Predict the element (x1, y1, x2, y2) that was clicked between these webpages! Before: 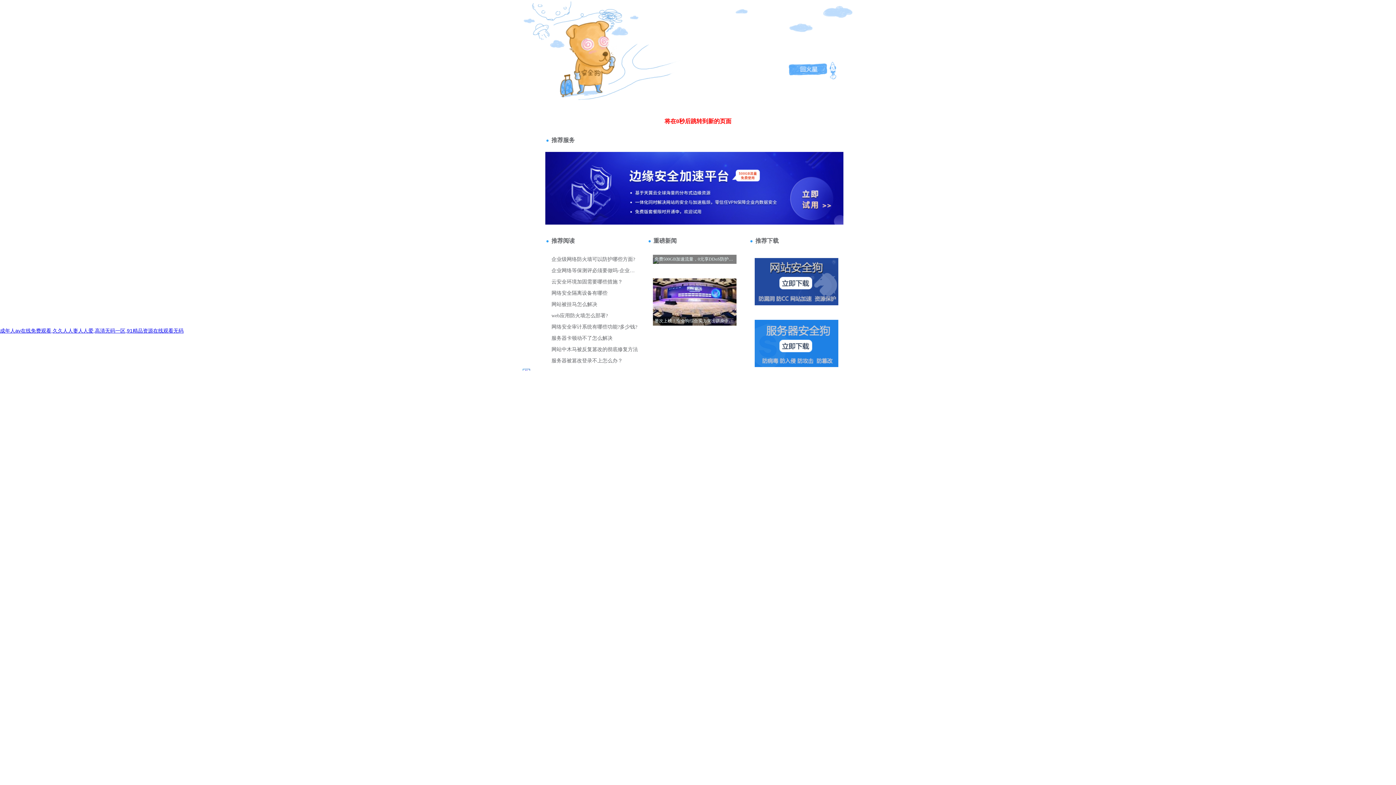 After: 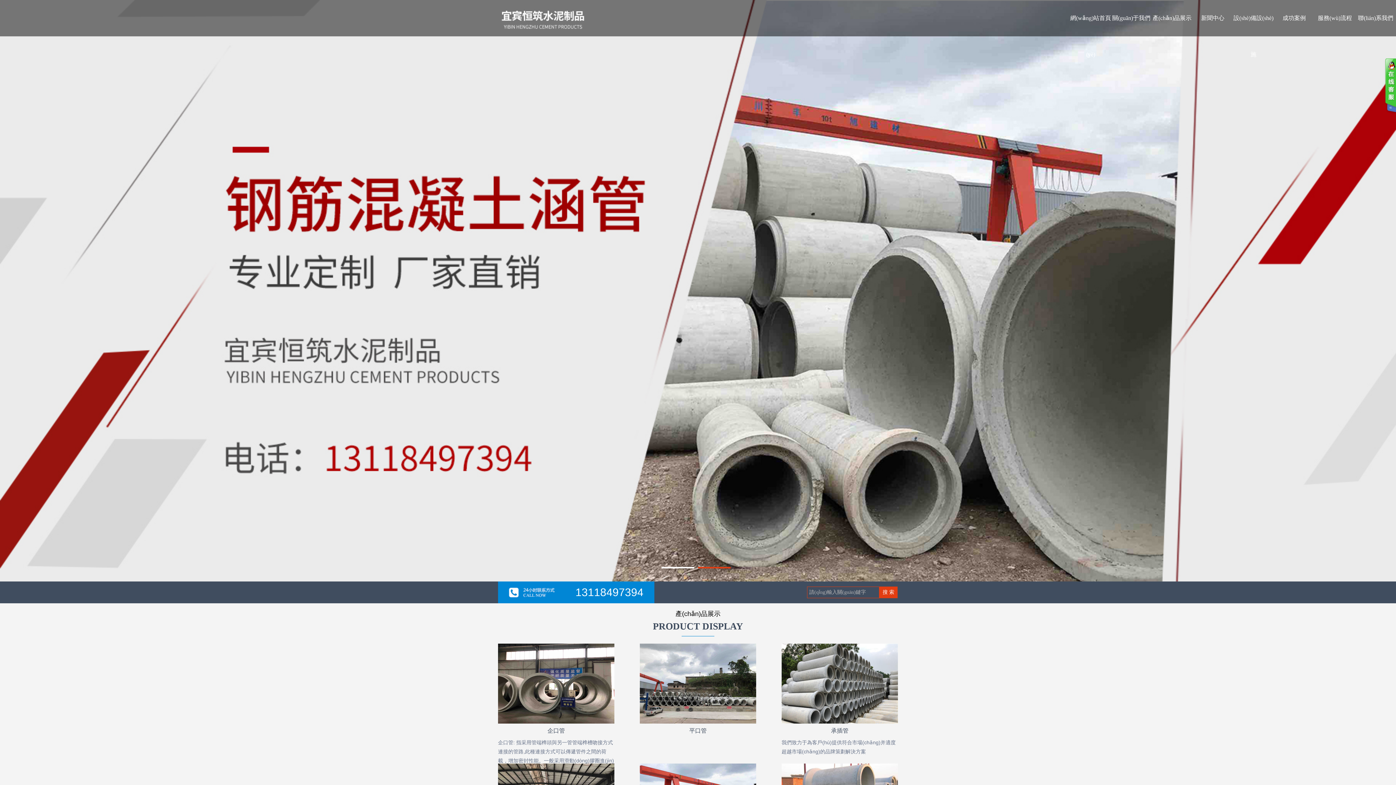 Action: bbox: (0, 328, 183, 333) label: 成年人av在线免费观看,久久人人妻人人爱,高清无码一区,91精品资源在线观看无码